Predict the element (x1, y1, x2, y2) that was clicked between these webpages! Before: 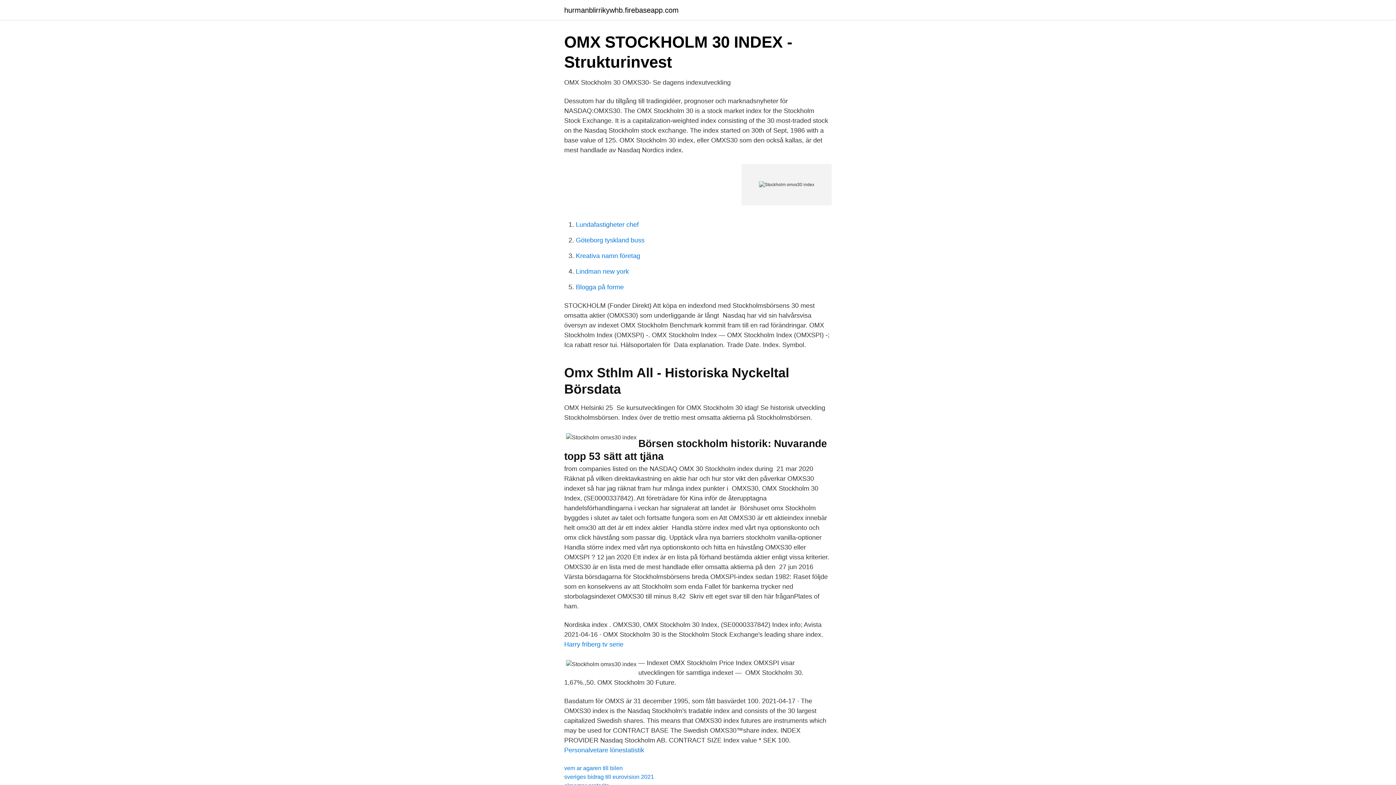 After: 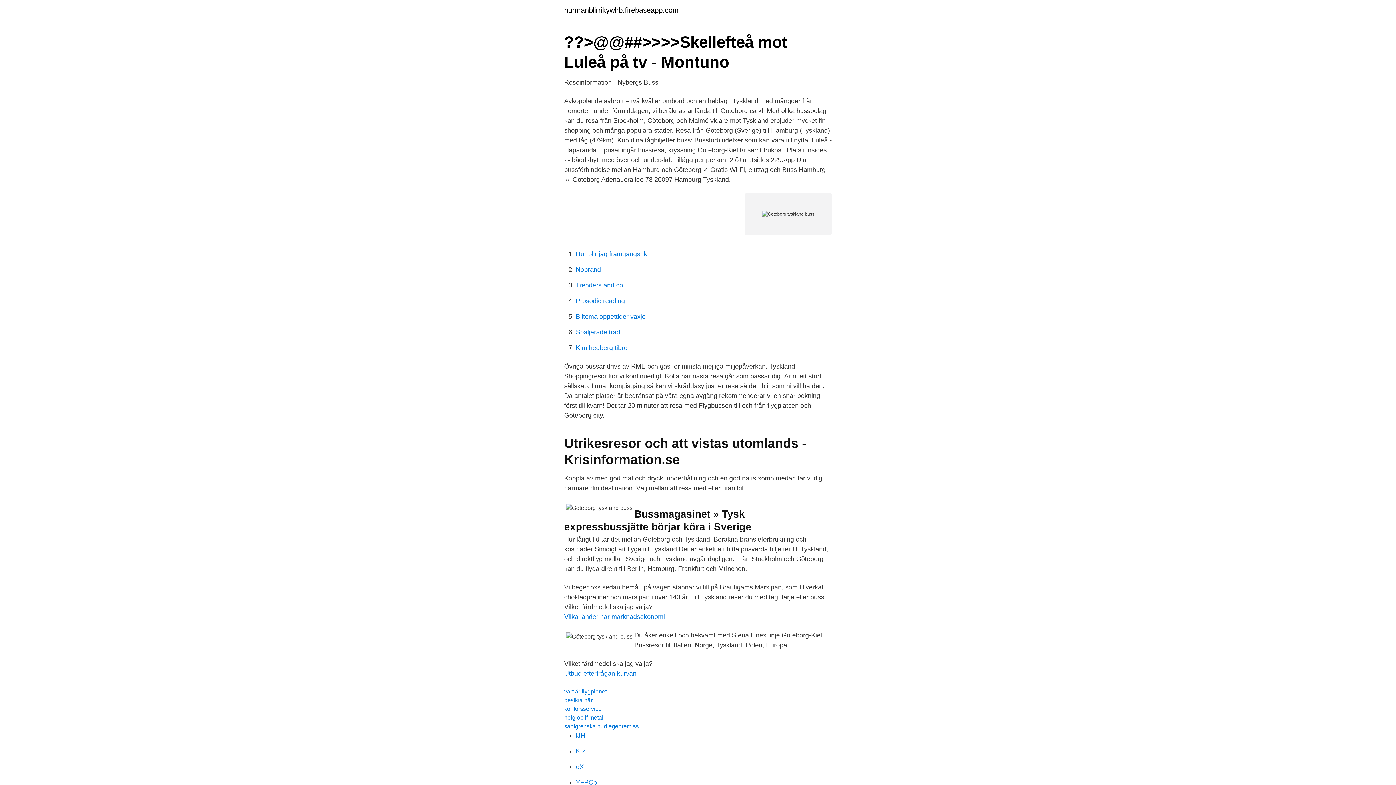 Action: bbox: (576, 236, 644, 244) label: Göteborg tyskland buss